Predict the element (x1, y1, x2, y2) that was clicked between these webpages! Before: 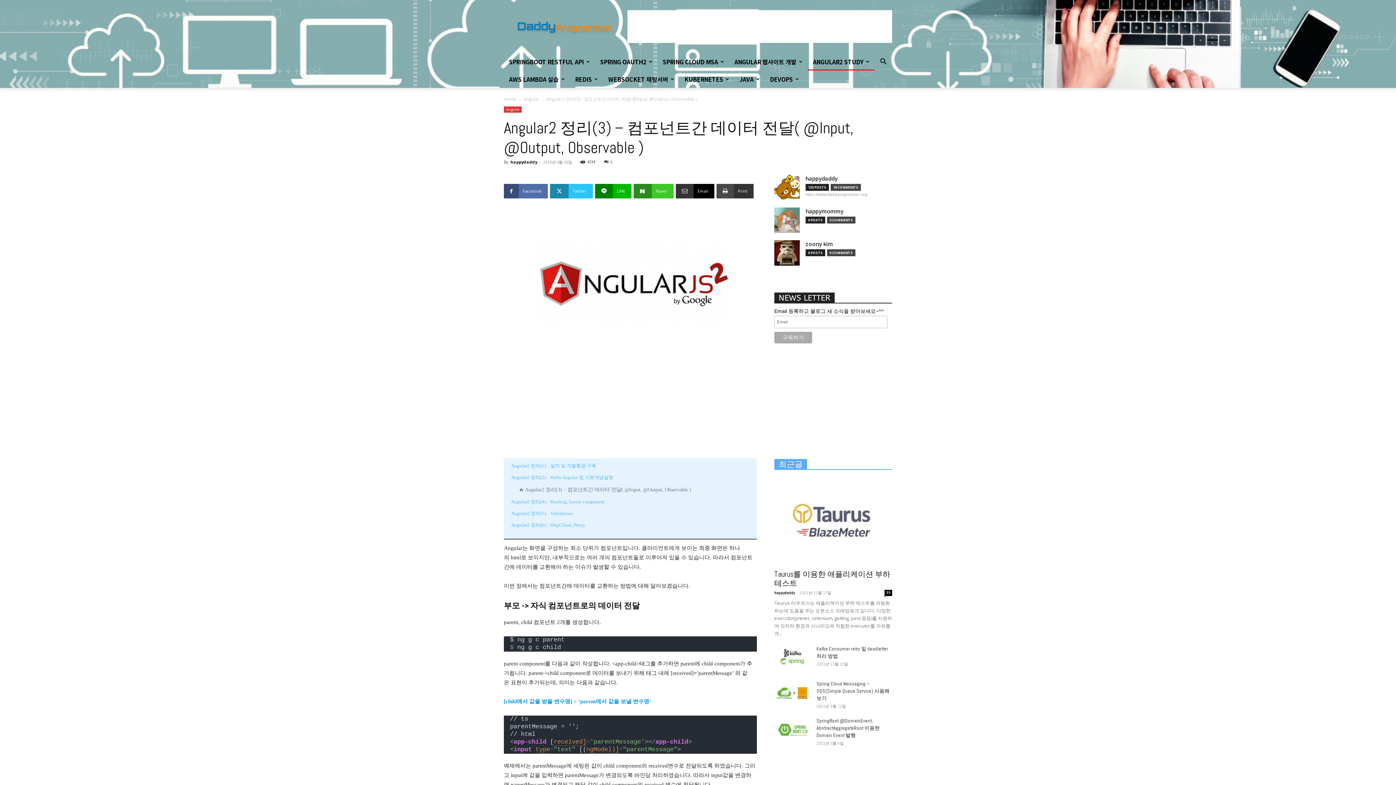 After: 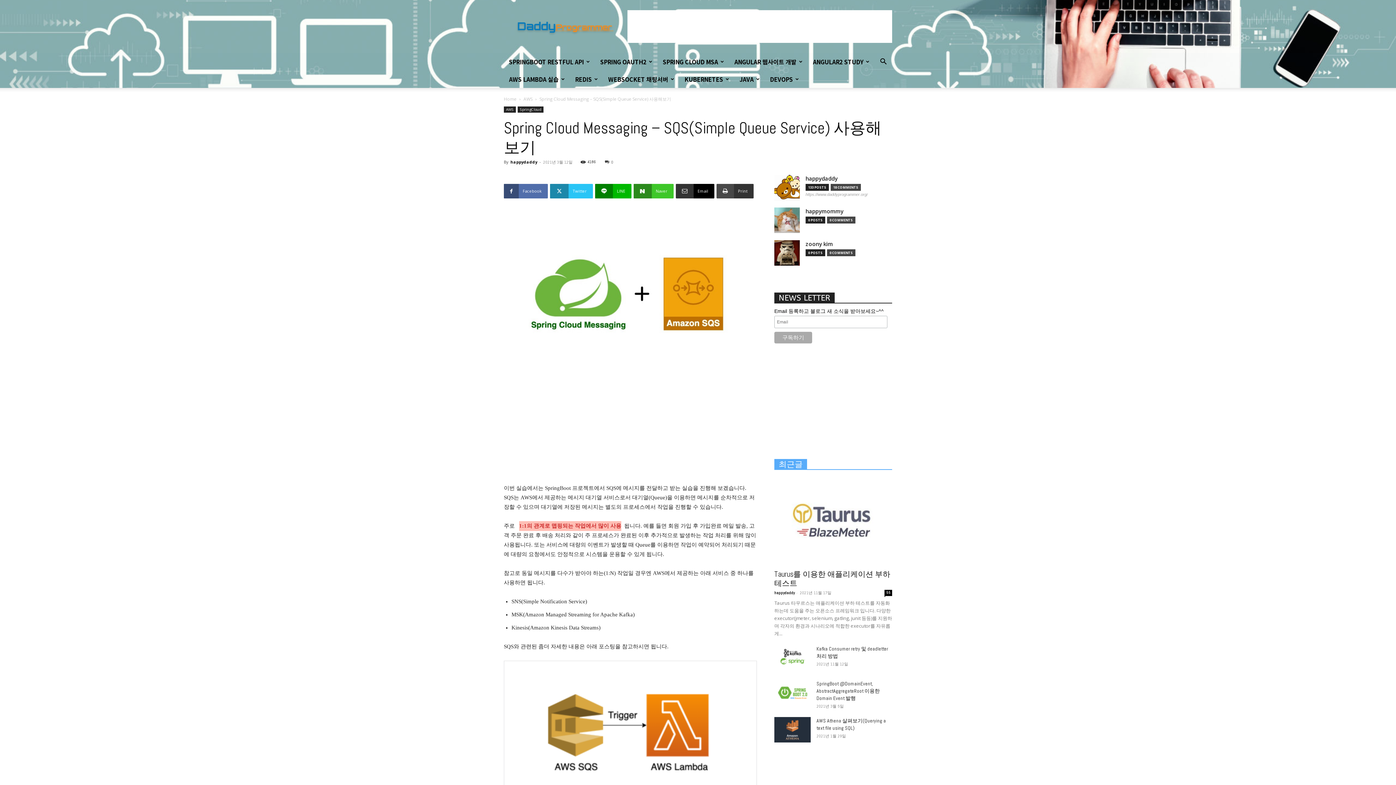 Action: bbox: (816, 680, 889, 701) label: Spring Cloud Messaging – SQS(Simple Queue Service) 사용해보기